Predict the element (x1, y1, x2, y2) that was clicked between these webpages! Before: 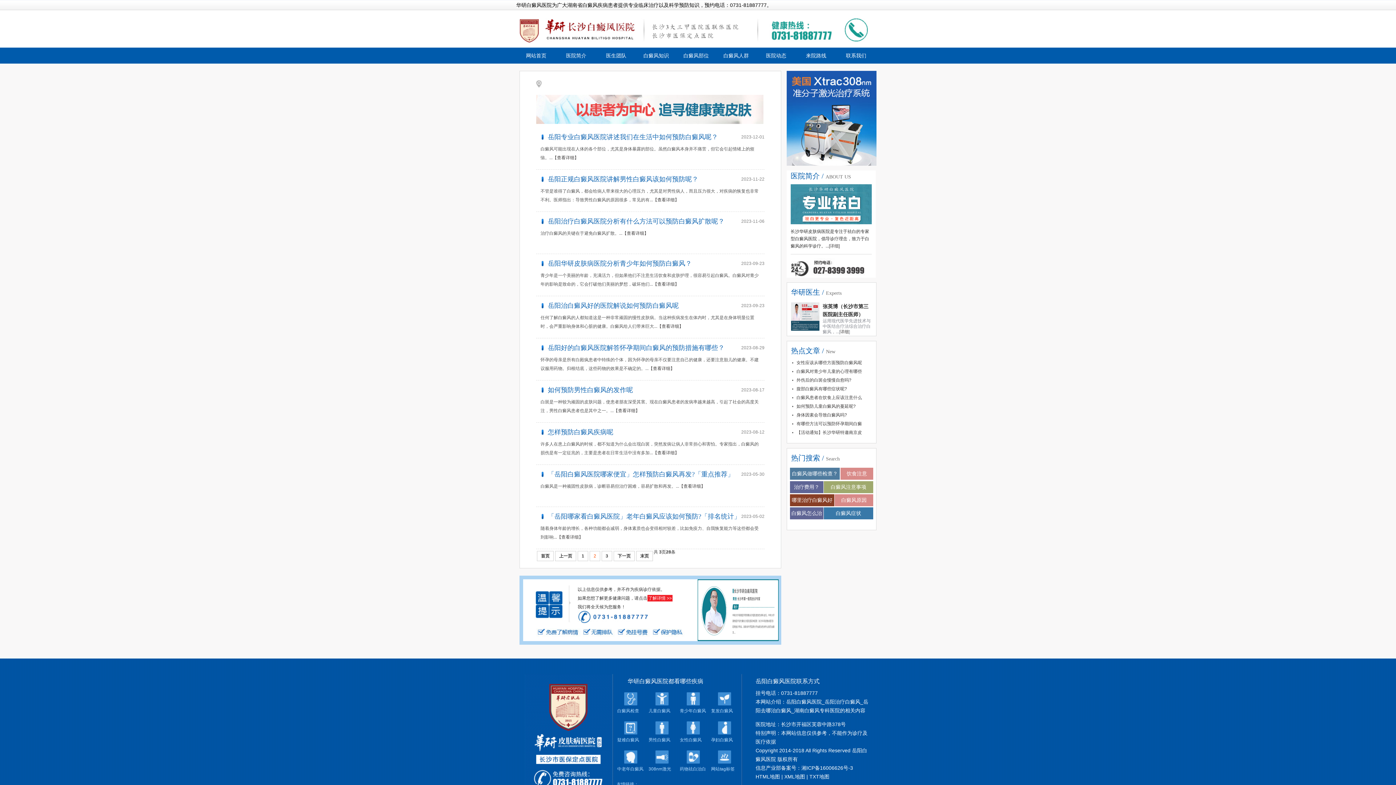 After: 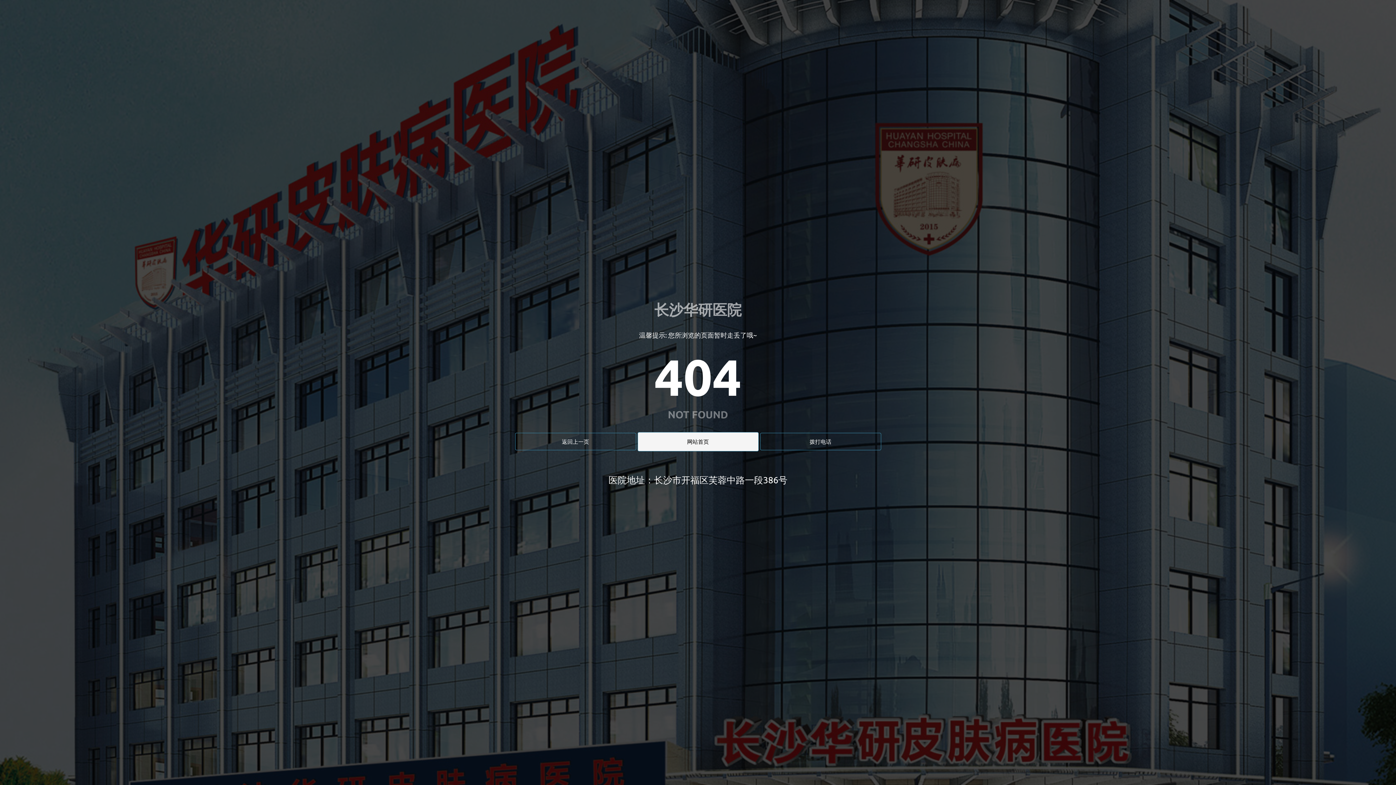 Action: bbox: (648, 596, 672, 601) label: 了解详情 >>